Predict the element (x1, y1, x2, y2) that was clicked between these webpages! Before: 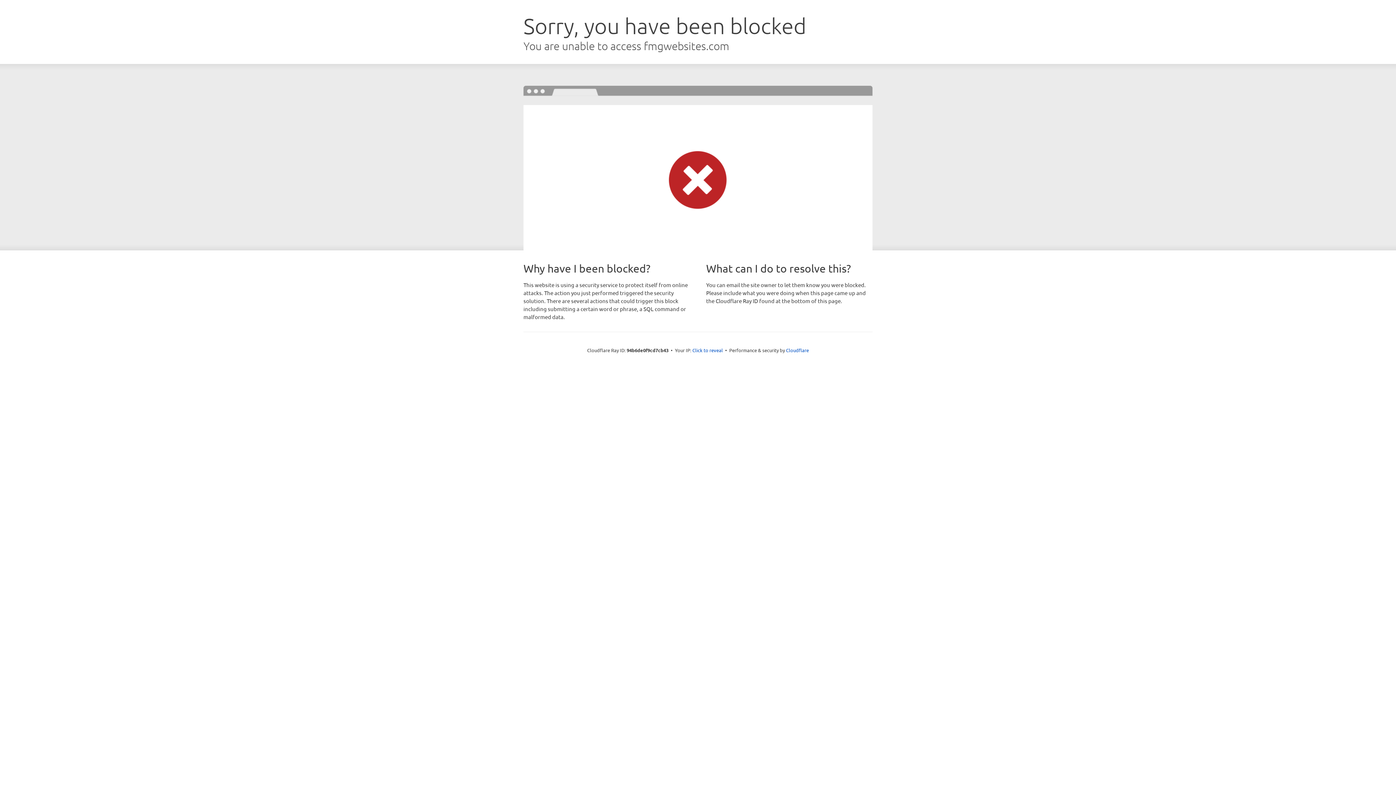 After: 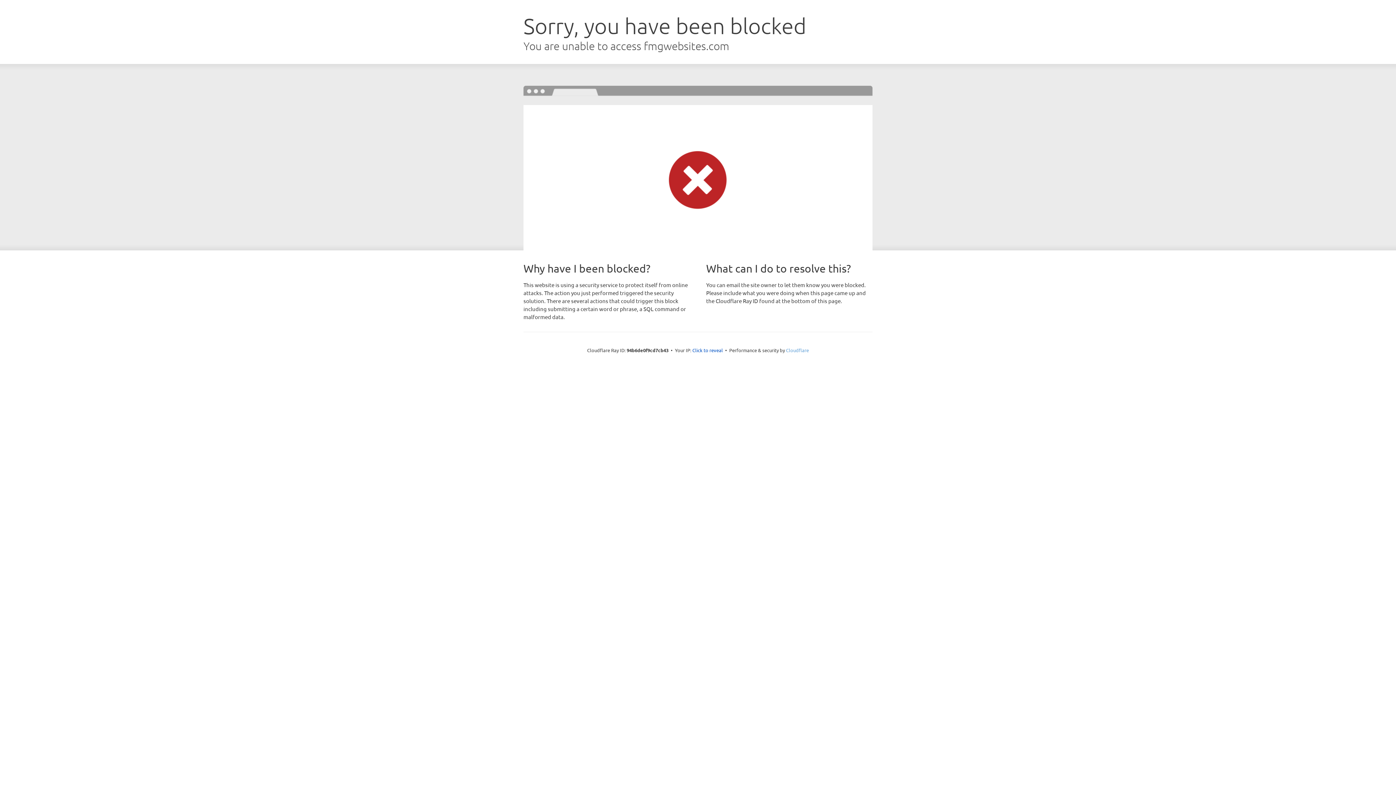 Action: bbox: (786, 347, 809, 353) label: Cloudflare